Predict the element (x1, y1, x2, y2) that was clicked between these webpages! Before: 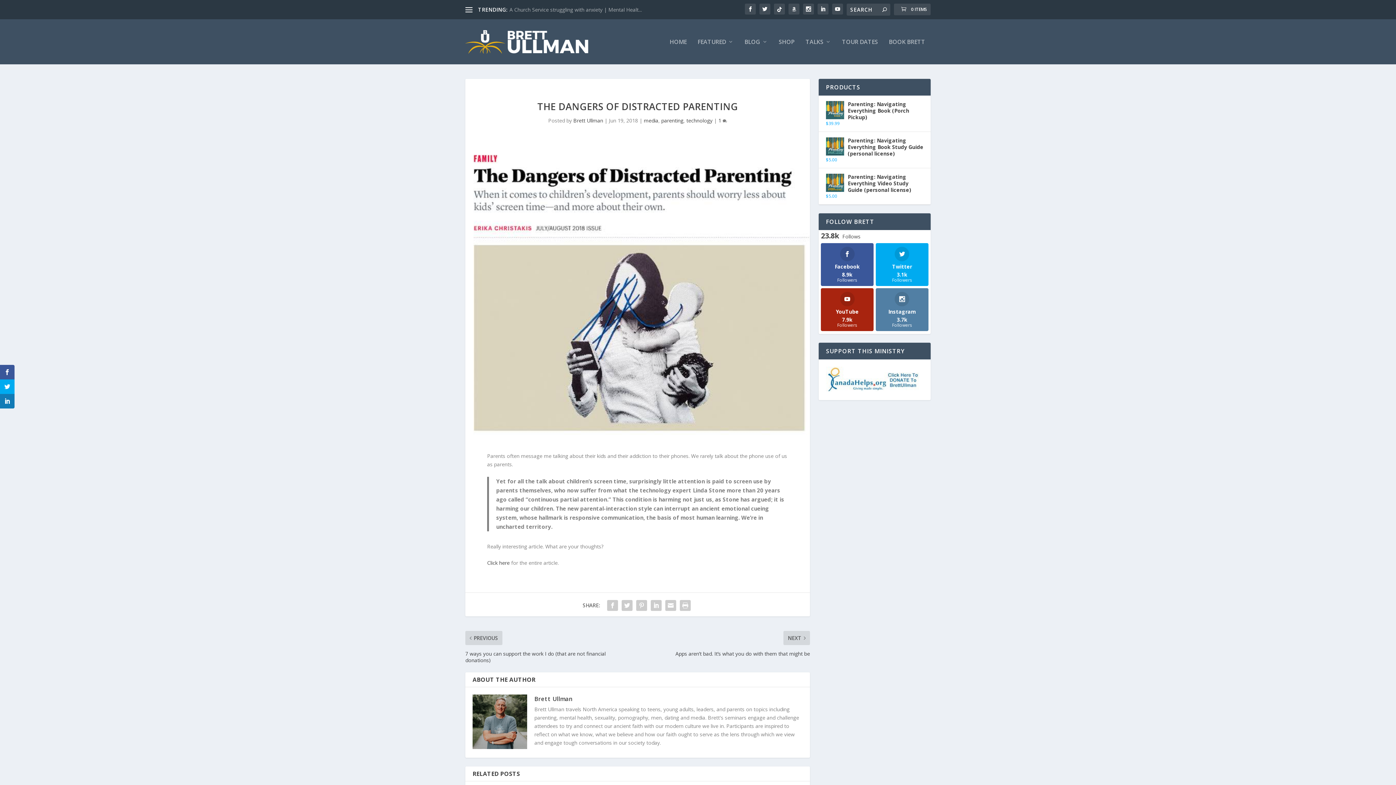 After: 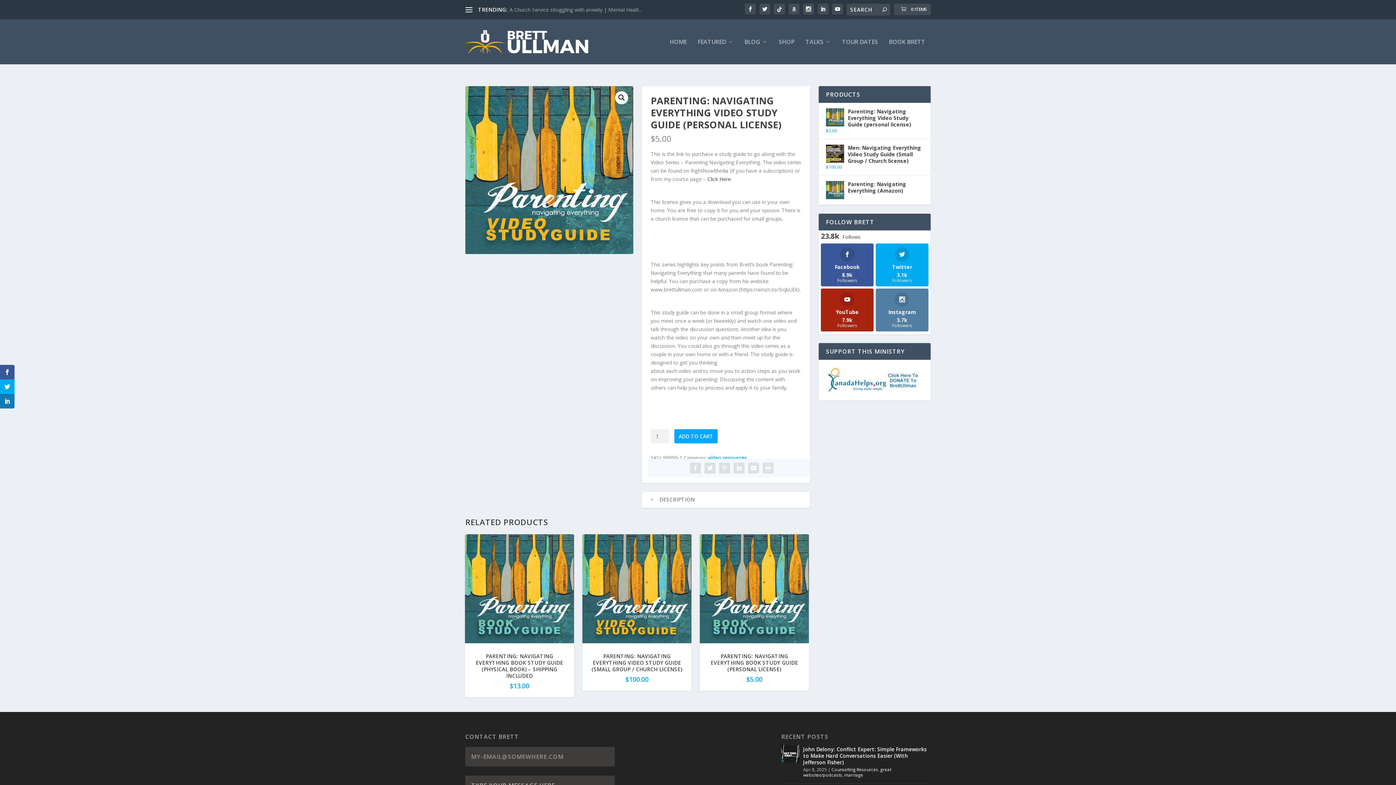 Action: bbox: (826, 173, 923, 193) label: Parenting: Navigating Everything Video Study Guide (personal license)